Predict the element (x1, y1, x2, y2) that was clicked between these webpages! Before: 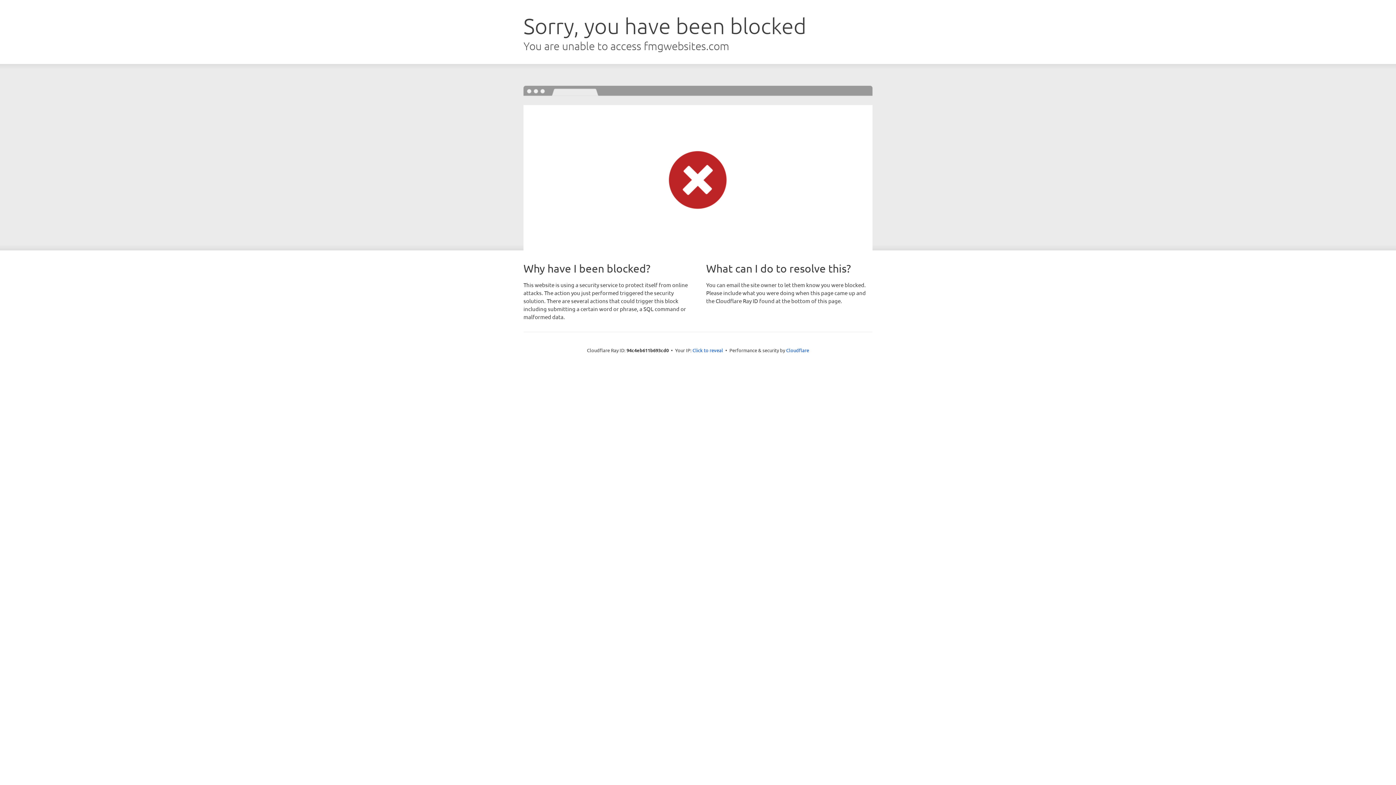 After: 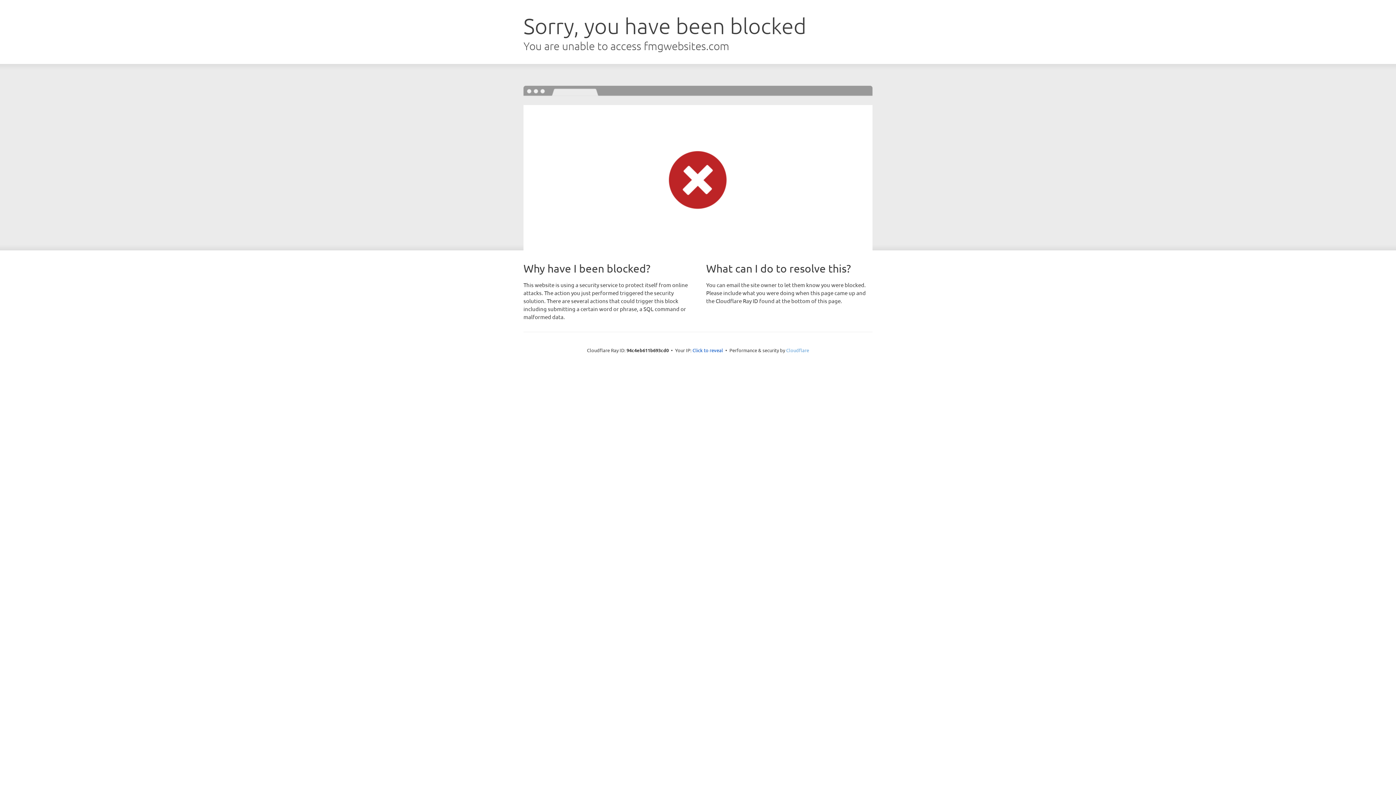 Action: label: Cloudflare bbox: (786, 347, 809, 353)